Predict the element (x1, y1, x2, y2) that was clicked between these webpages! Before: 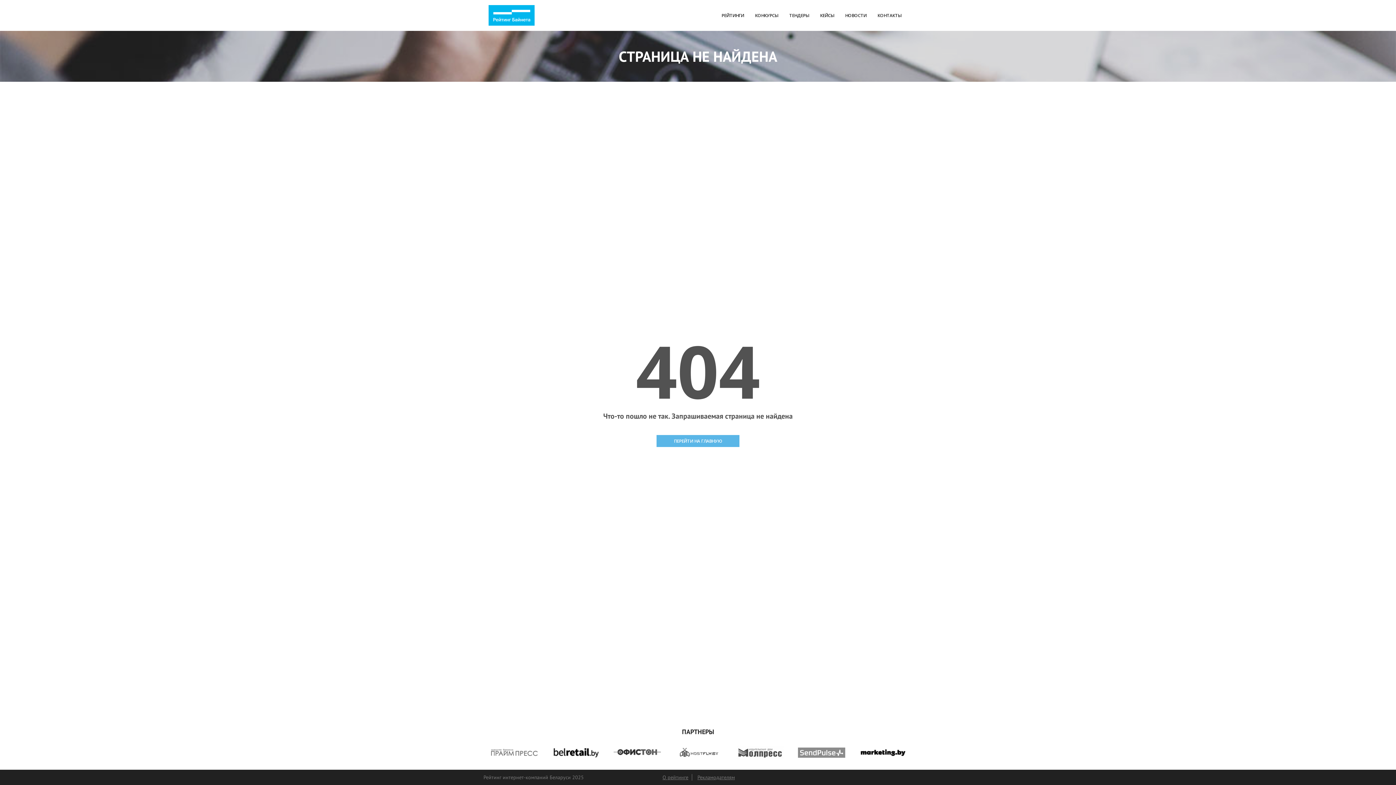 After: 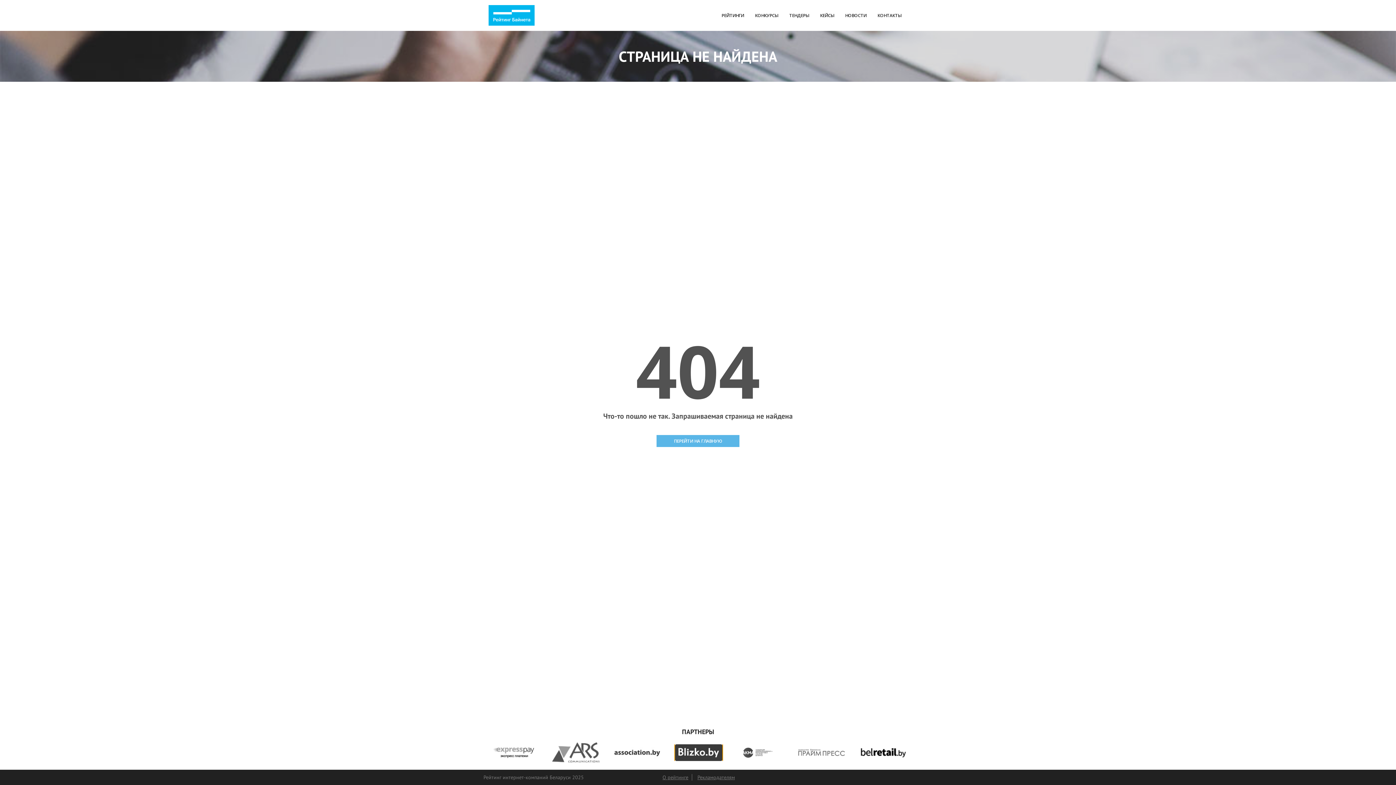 Action: bbox: (590, 744, 651, 761)